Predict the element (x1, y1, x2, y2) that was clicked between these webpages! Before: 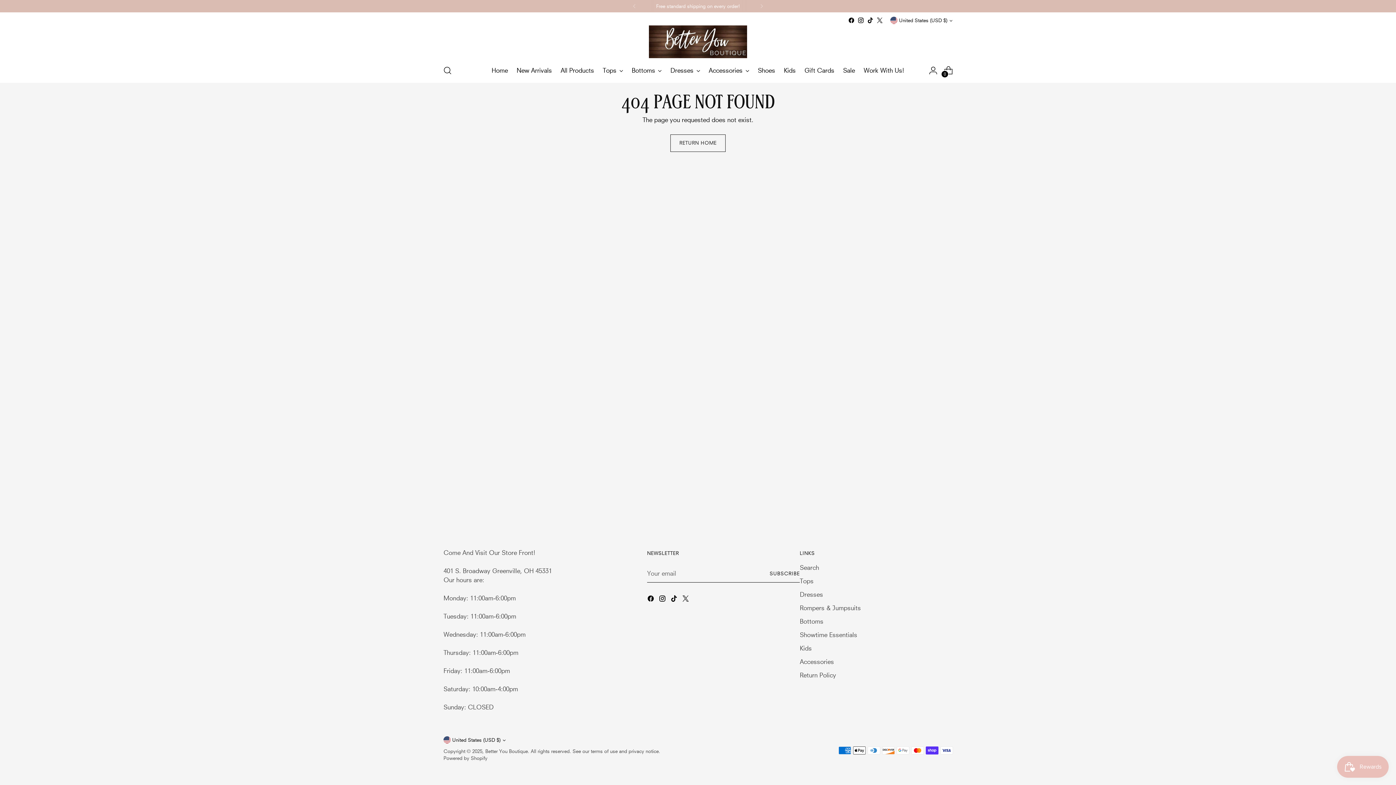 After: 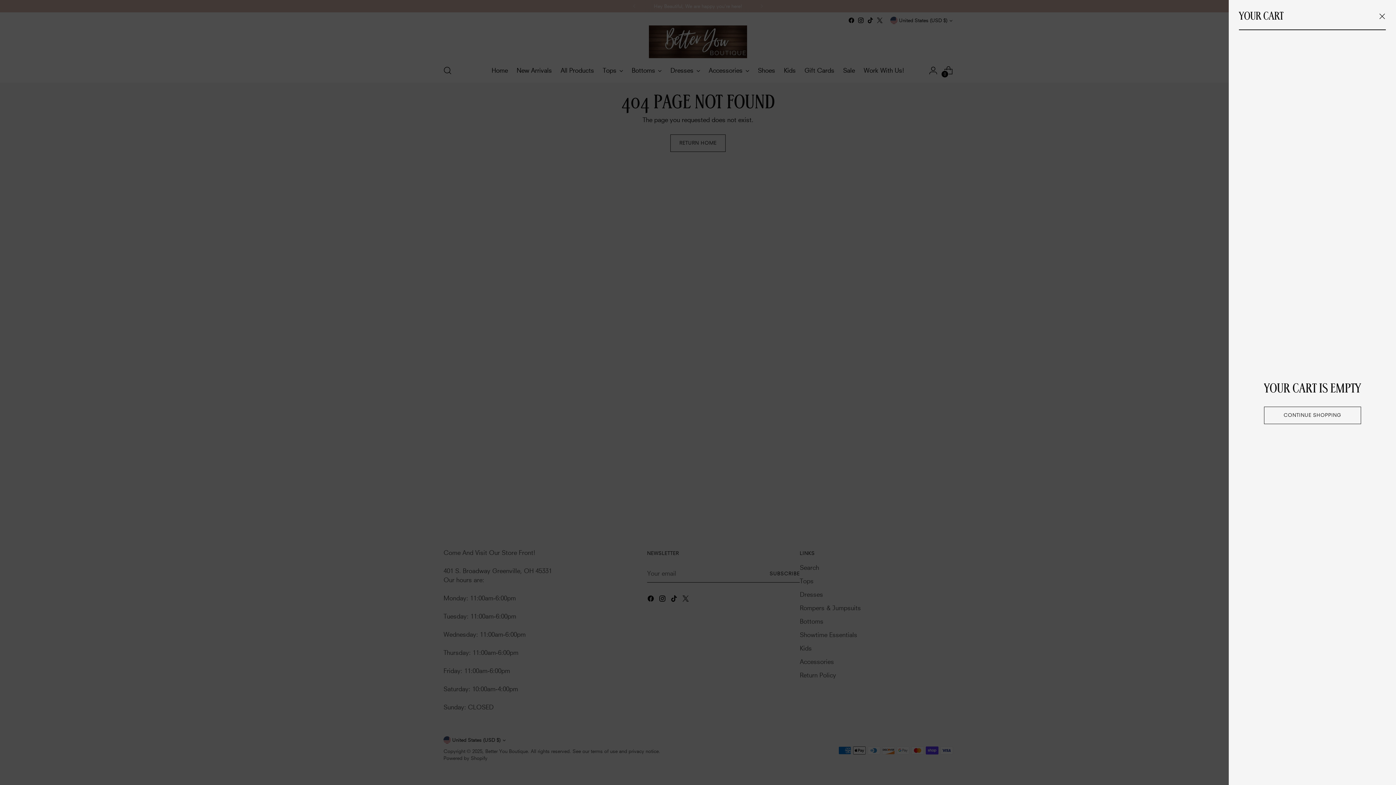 Action: label: Open cart modal bbox: (941, 63, 956, 77)